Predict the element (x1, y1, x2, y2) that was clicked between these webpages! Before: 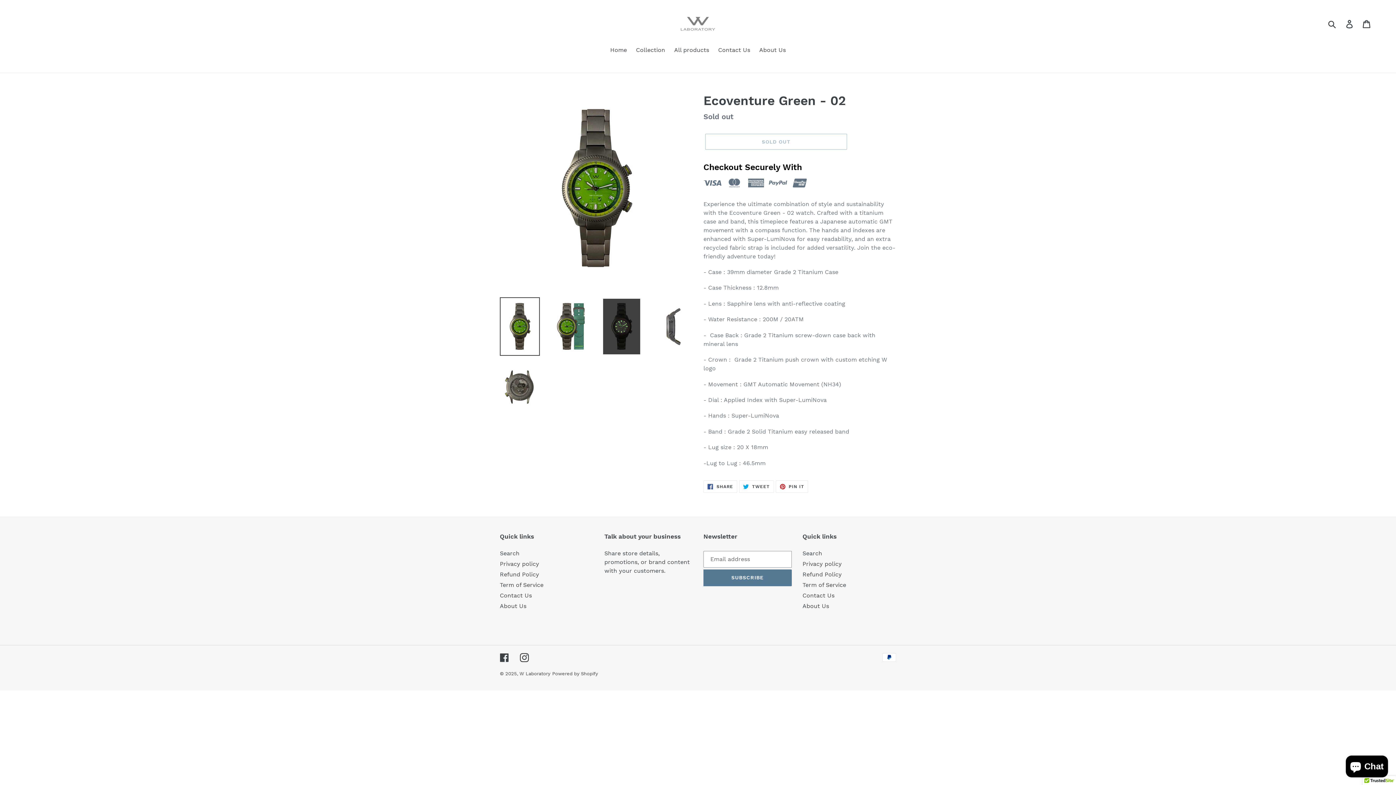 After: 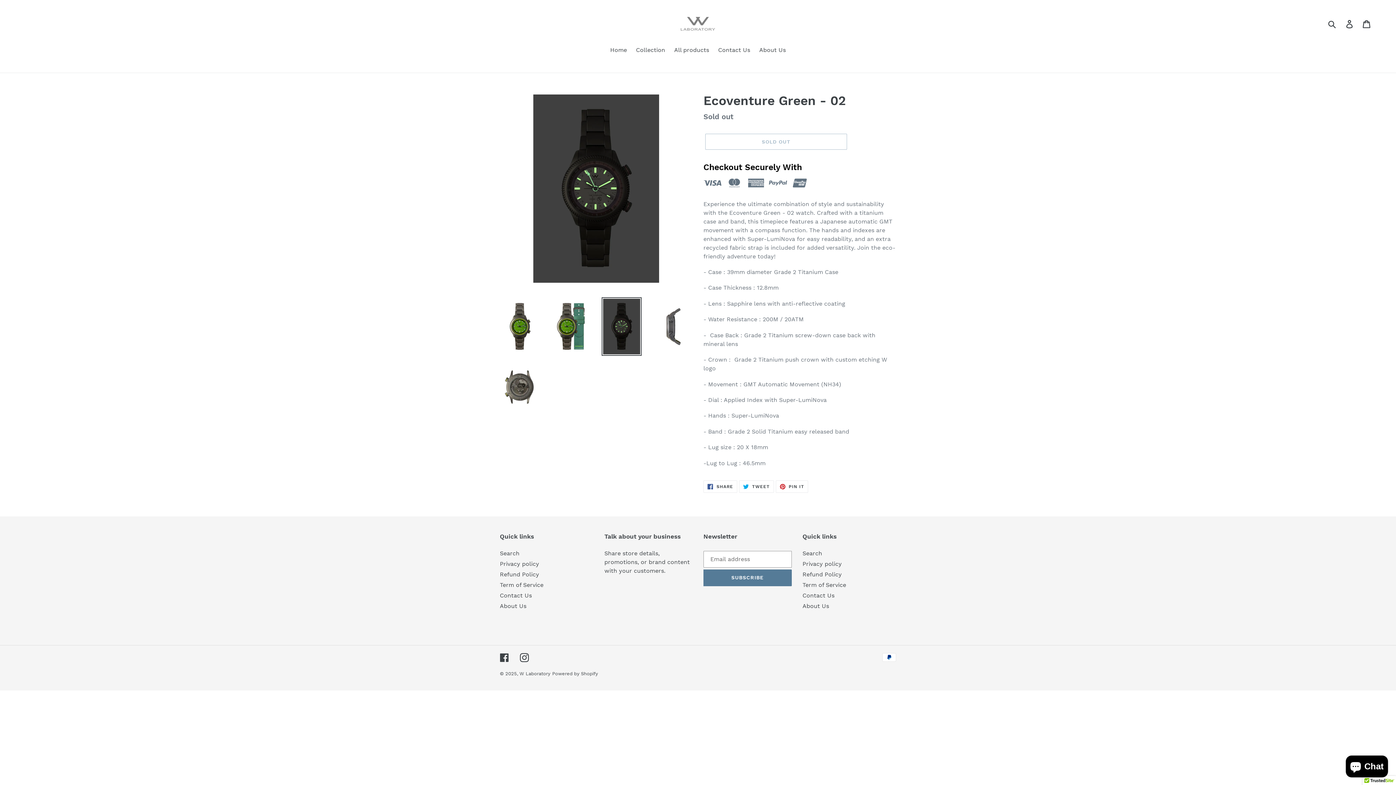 Action: bbox: (601, 297, 641, 355)